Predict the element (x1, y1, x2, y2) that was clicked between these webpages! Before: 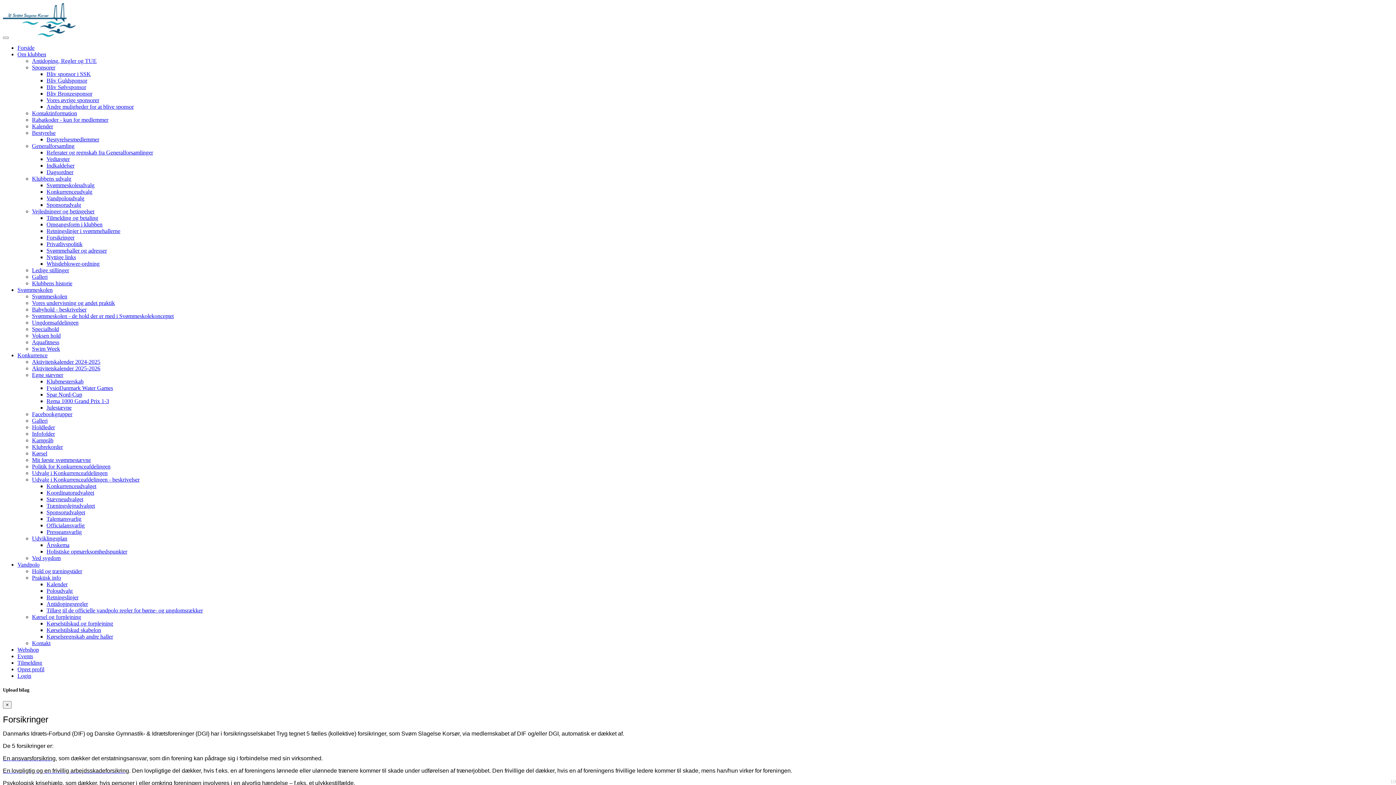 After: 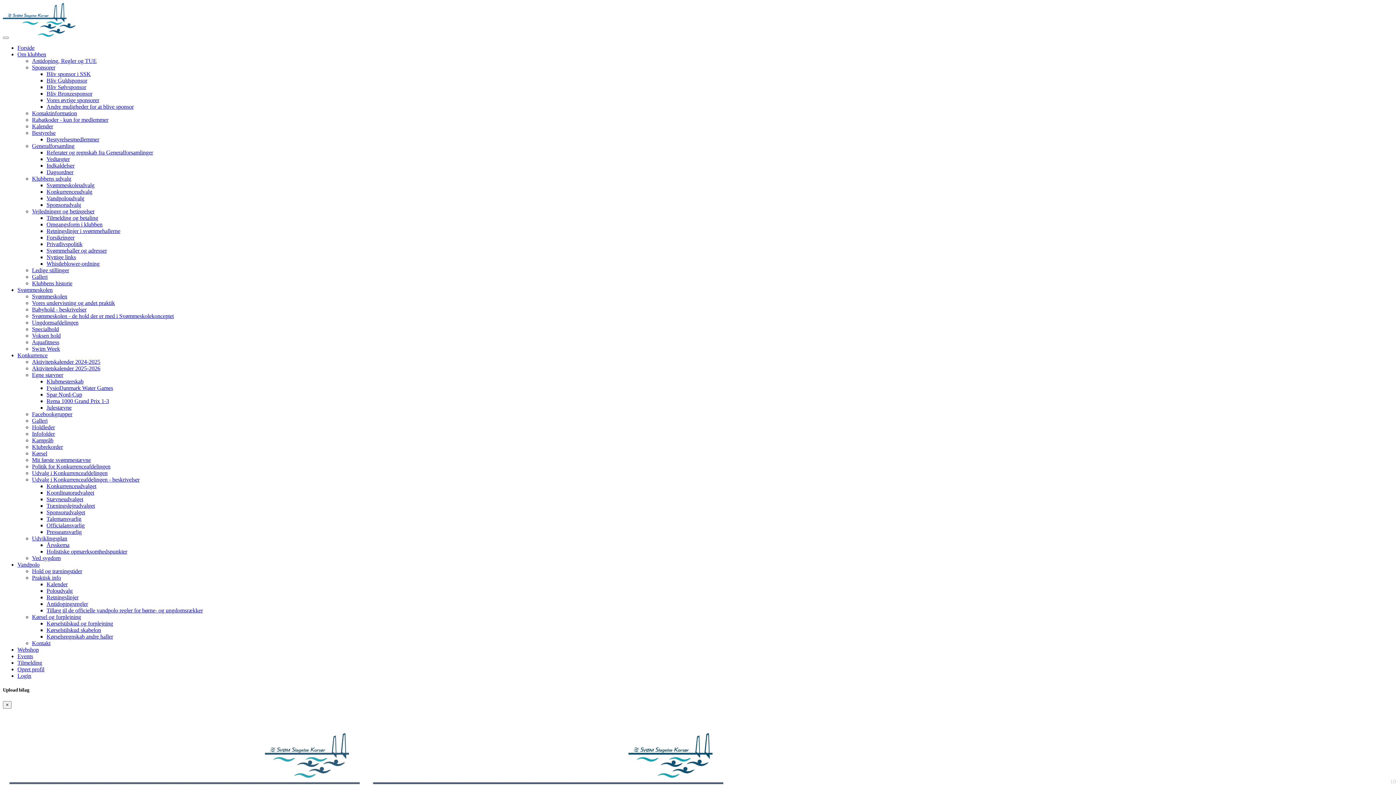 Action: label: Koordinatorudvalget bbox: (46, 489, 94, 496)